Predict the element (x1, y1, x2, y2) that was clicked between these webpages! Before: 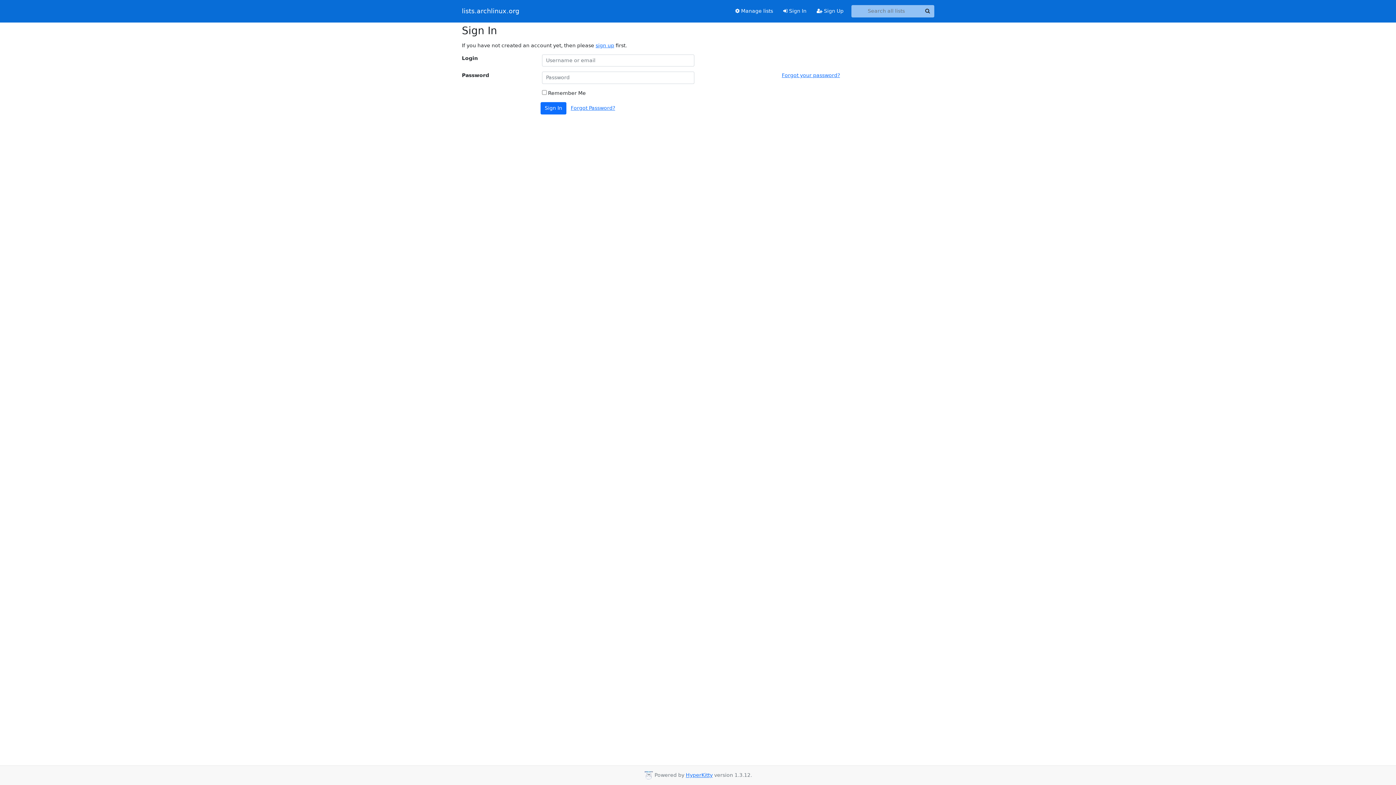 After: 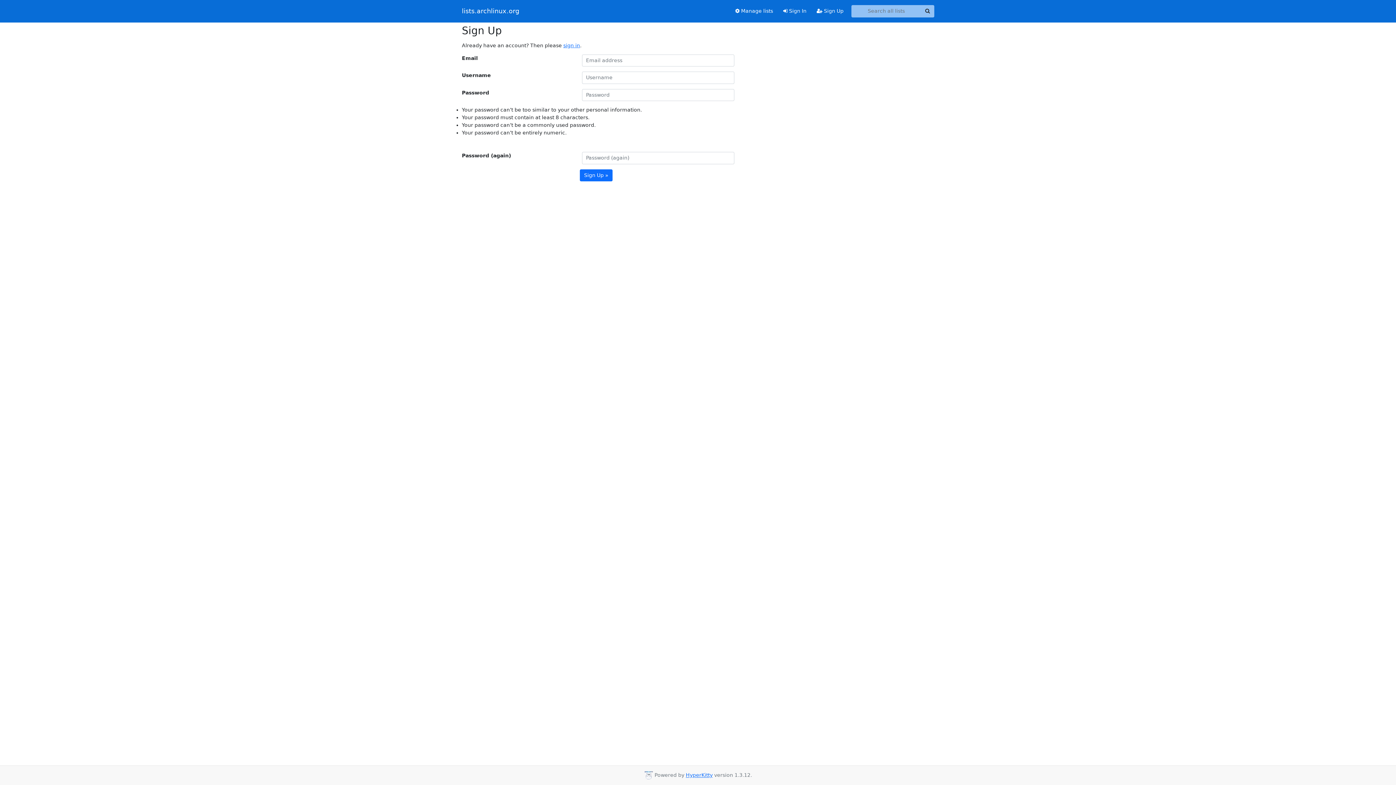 Action: bbox: (811, 4, 848, 17) label:  Sign Up